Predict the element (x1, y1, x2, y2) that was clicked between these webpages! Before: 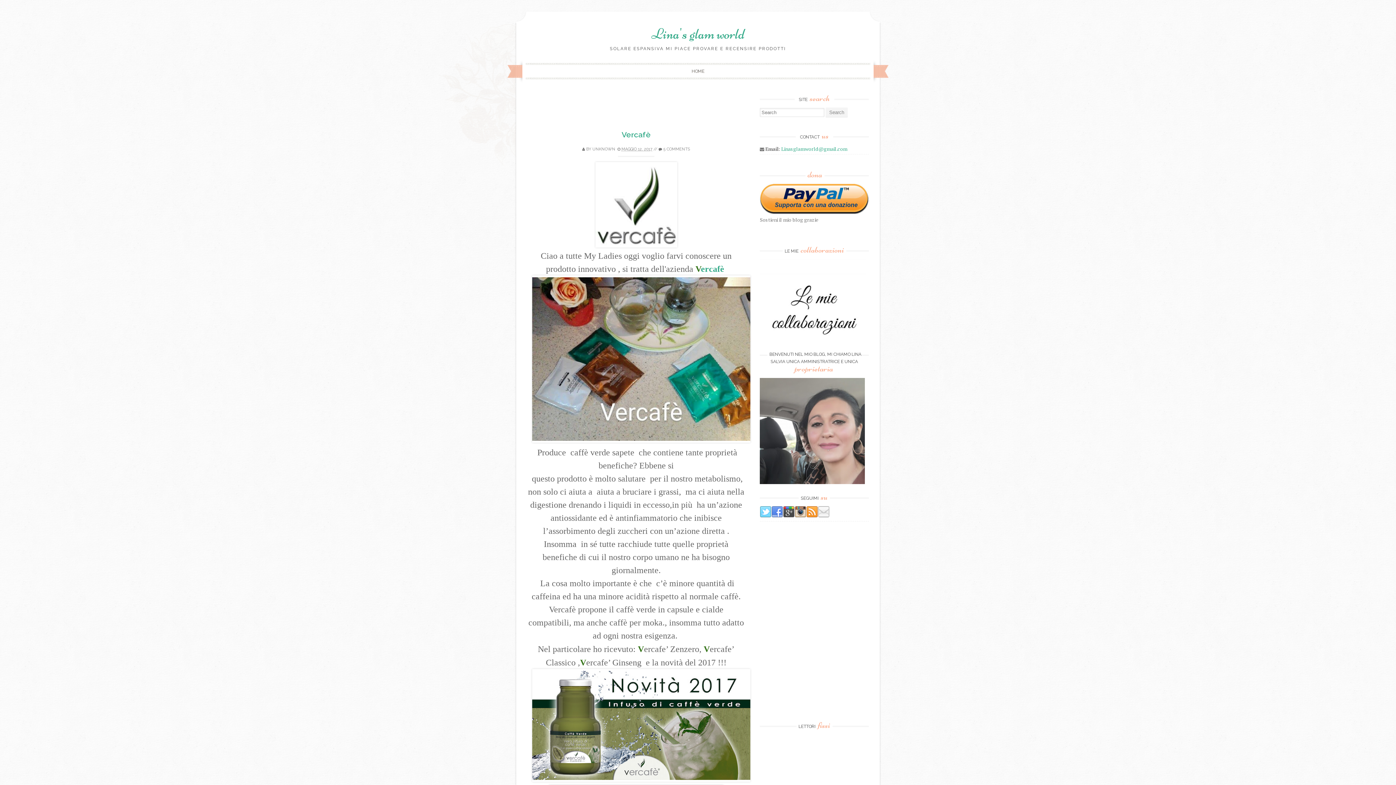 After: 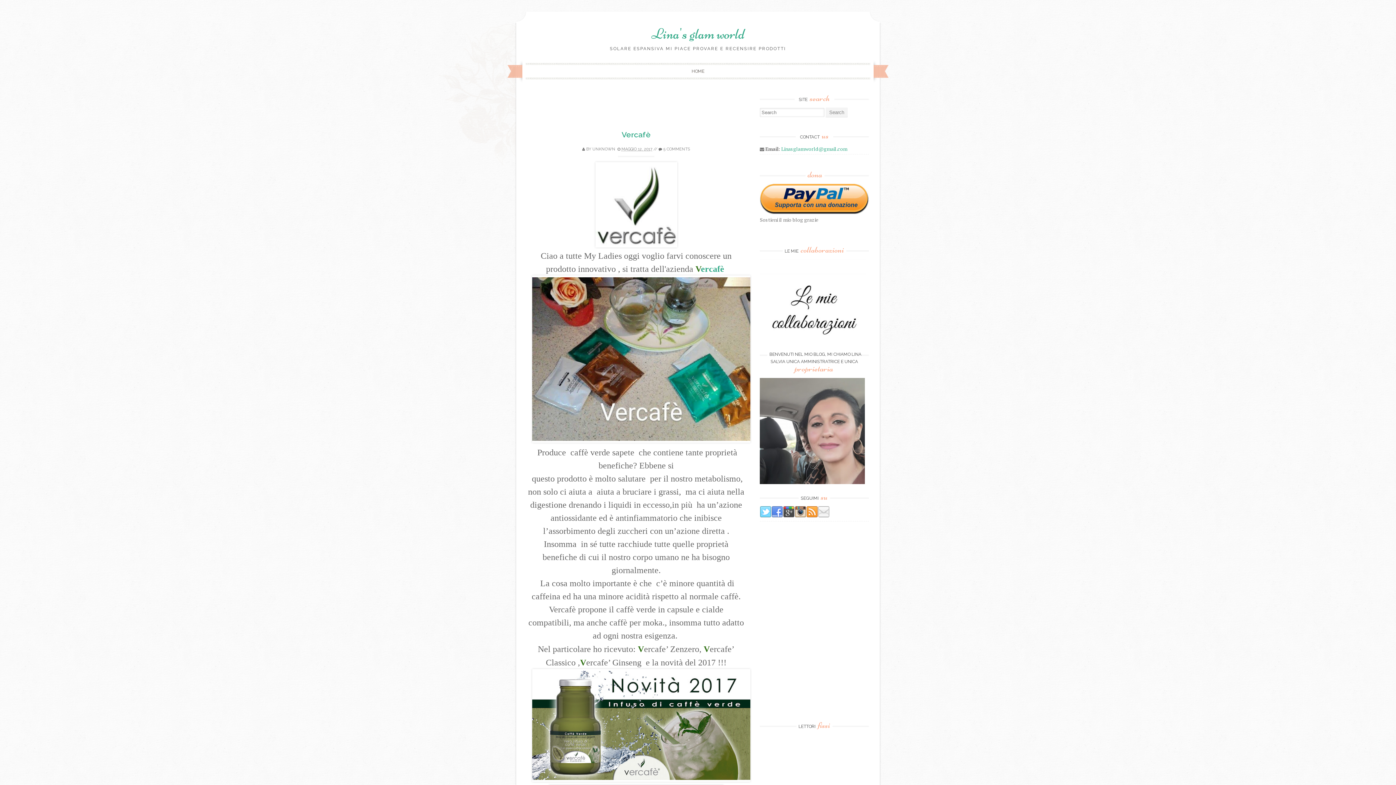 Action: bbox: (771, 512, 783, 519)